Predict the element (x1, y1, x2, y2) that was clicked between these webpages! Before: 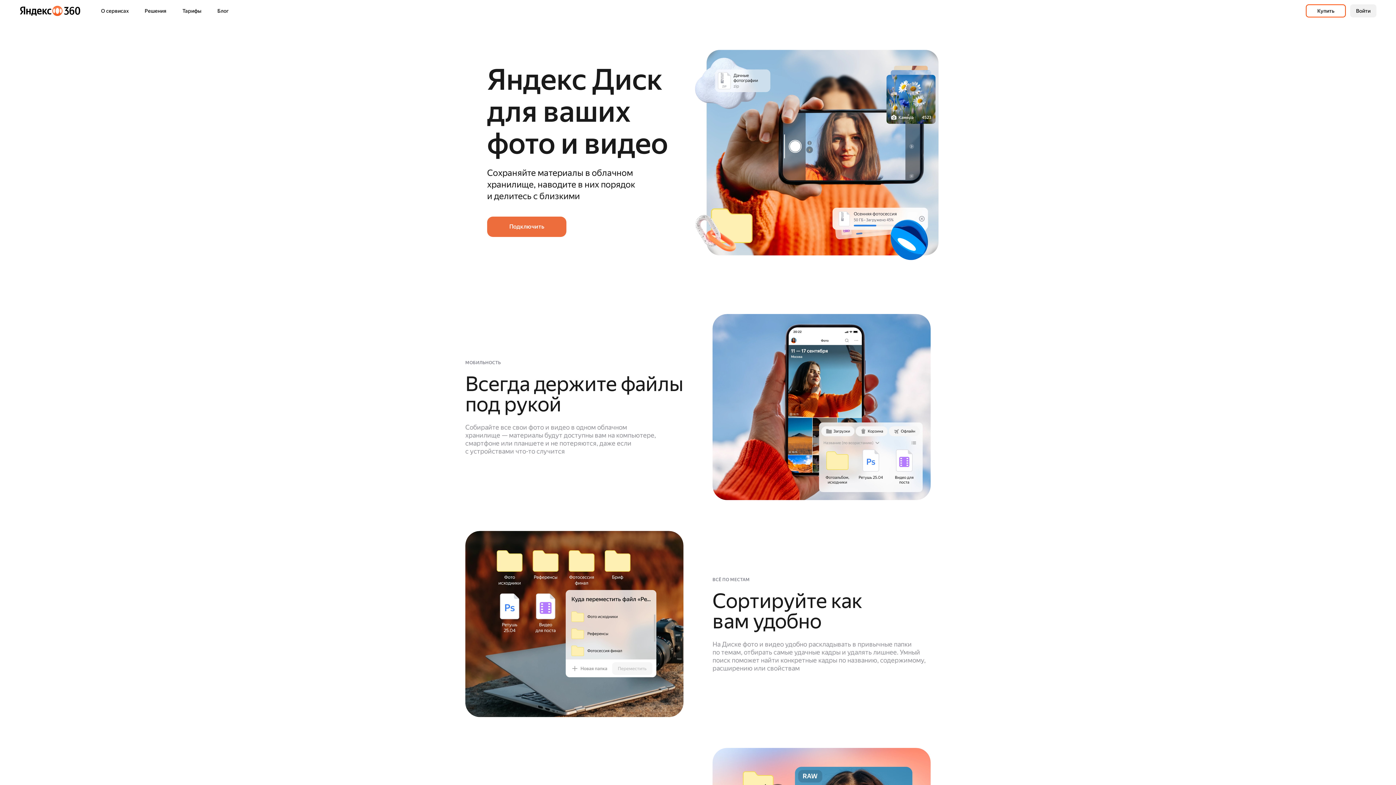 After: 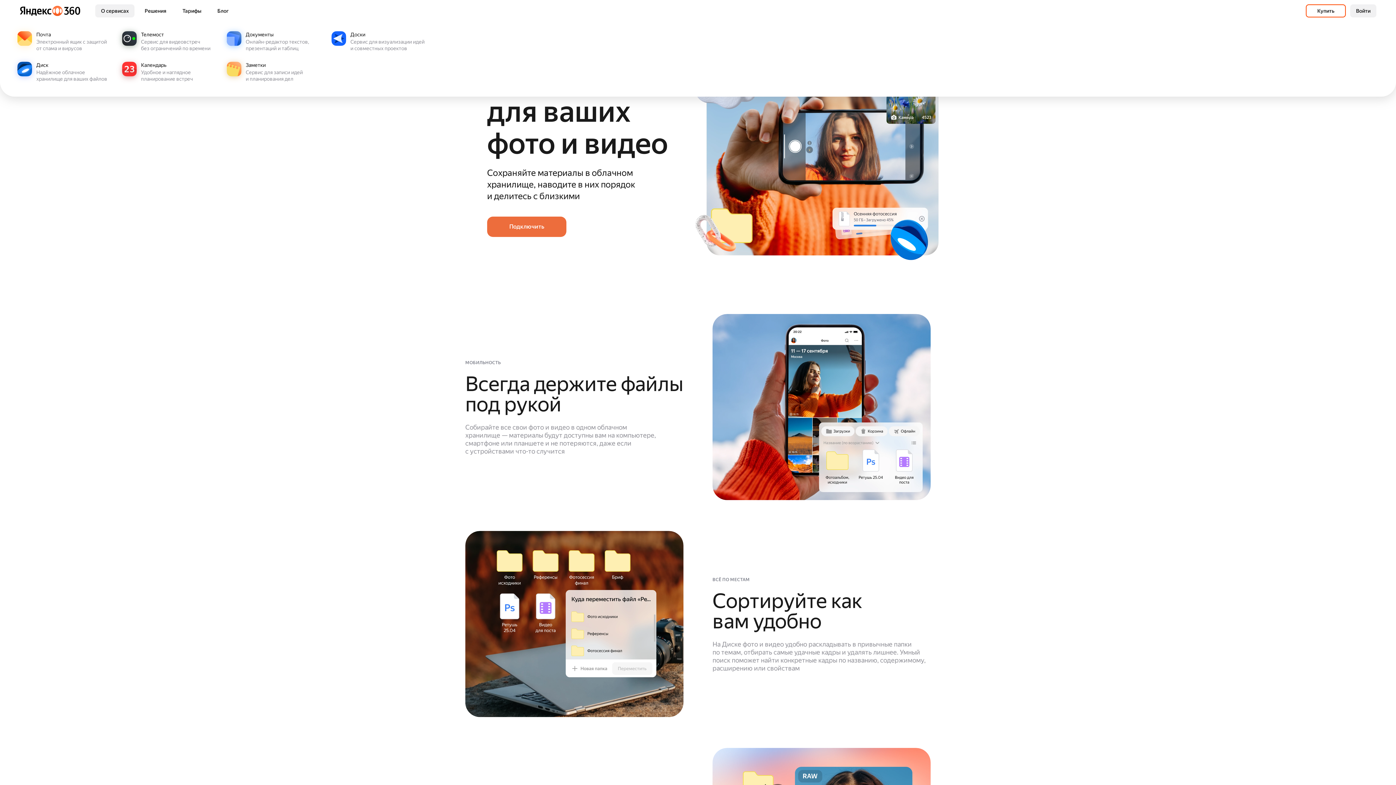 Action: bbox: (95, 4, 134, 17) label: О сервисах